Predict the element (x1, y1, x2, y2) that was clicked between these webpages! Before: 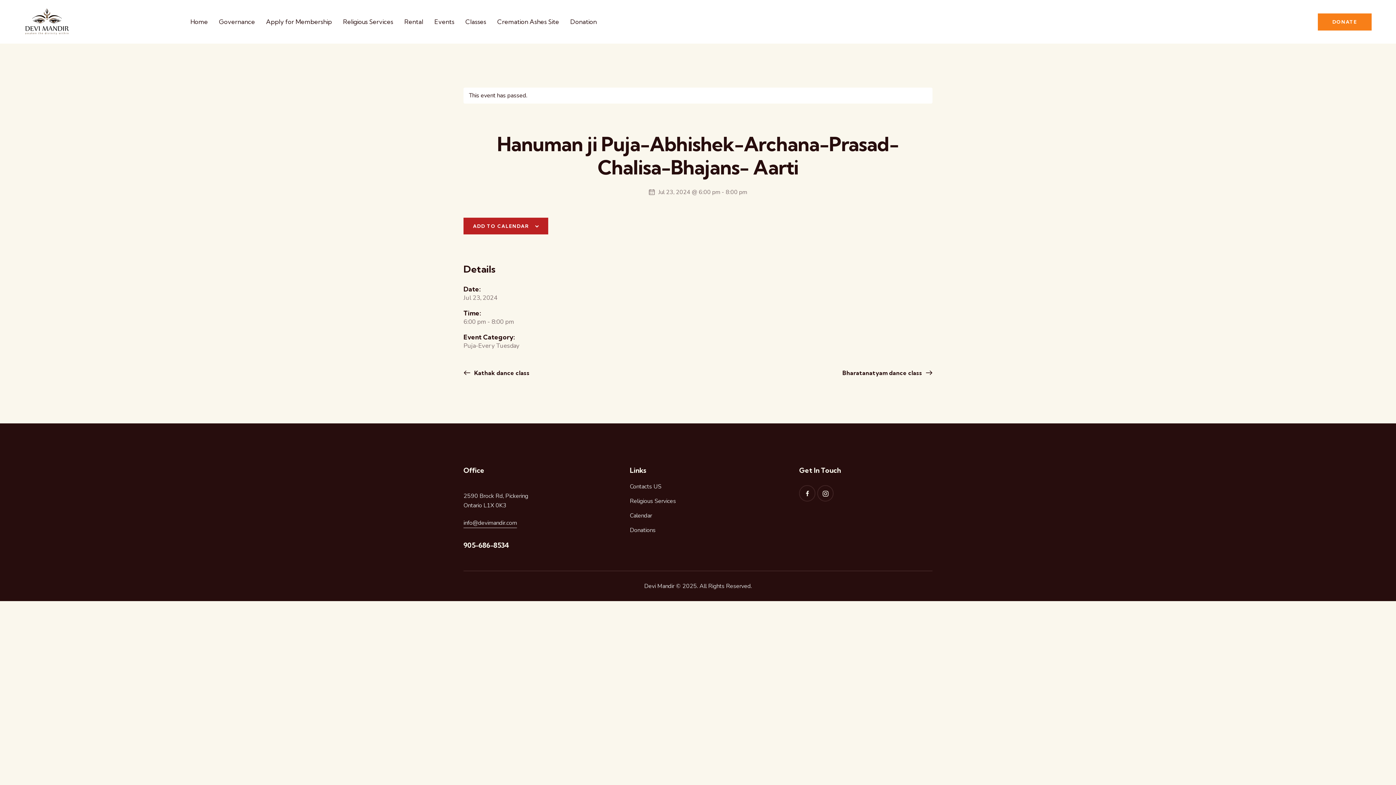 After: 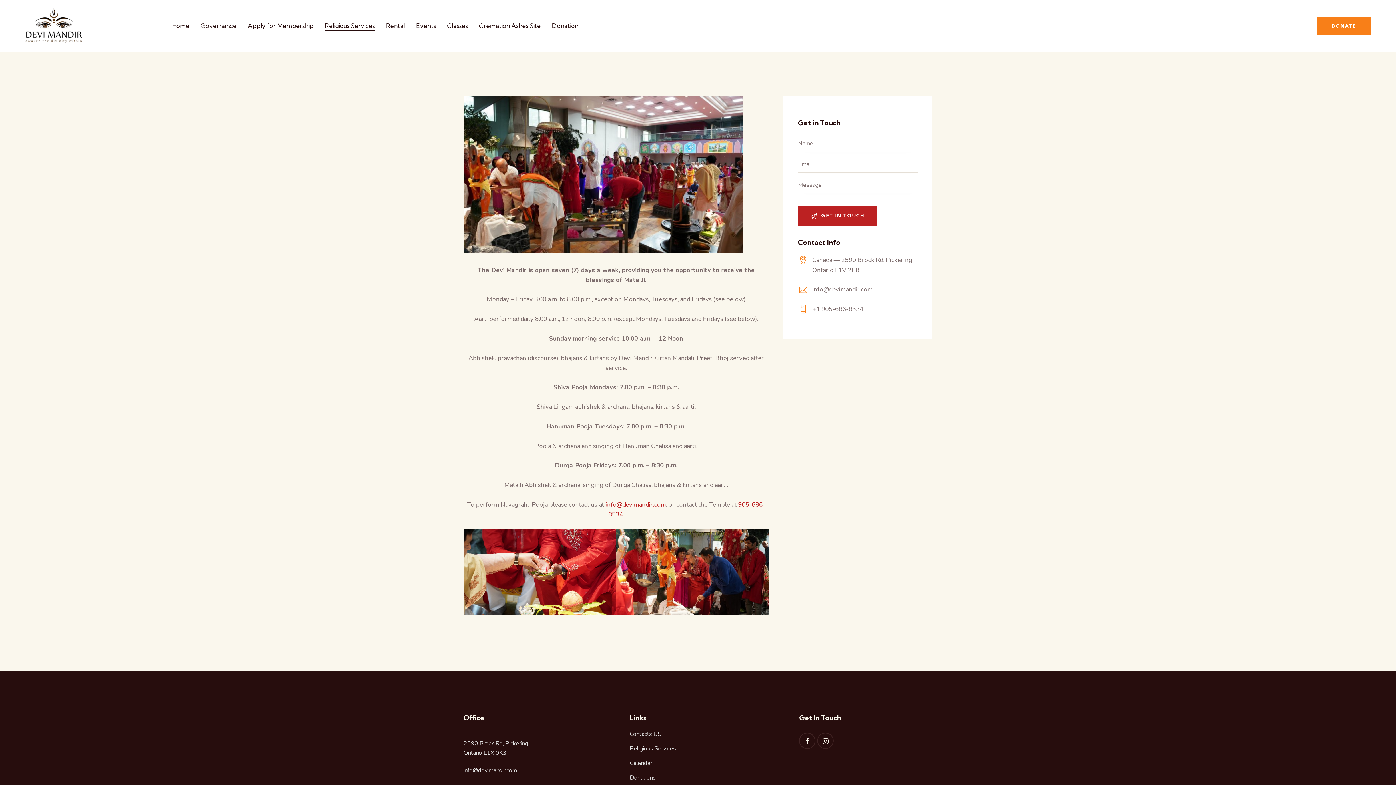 Action: bbox: (630, 496, 676, 506) label: Religious Services